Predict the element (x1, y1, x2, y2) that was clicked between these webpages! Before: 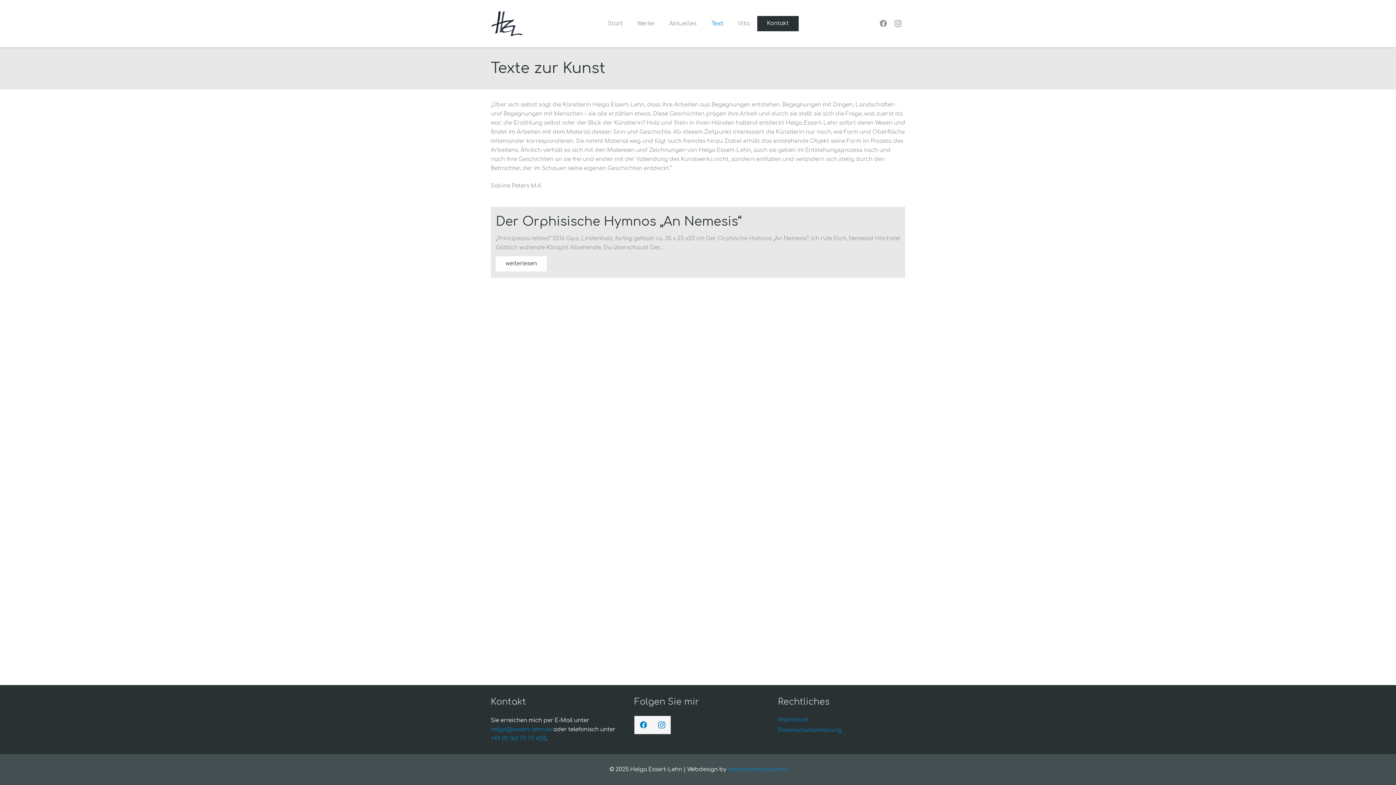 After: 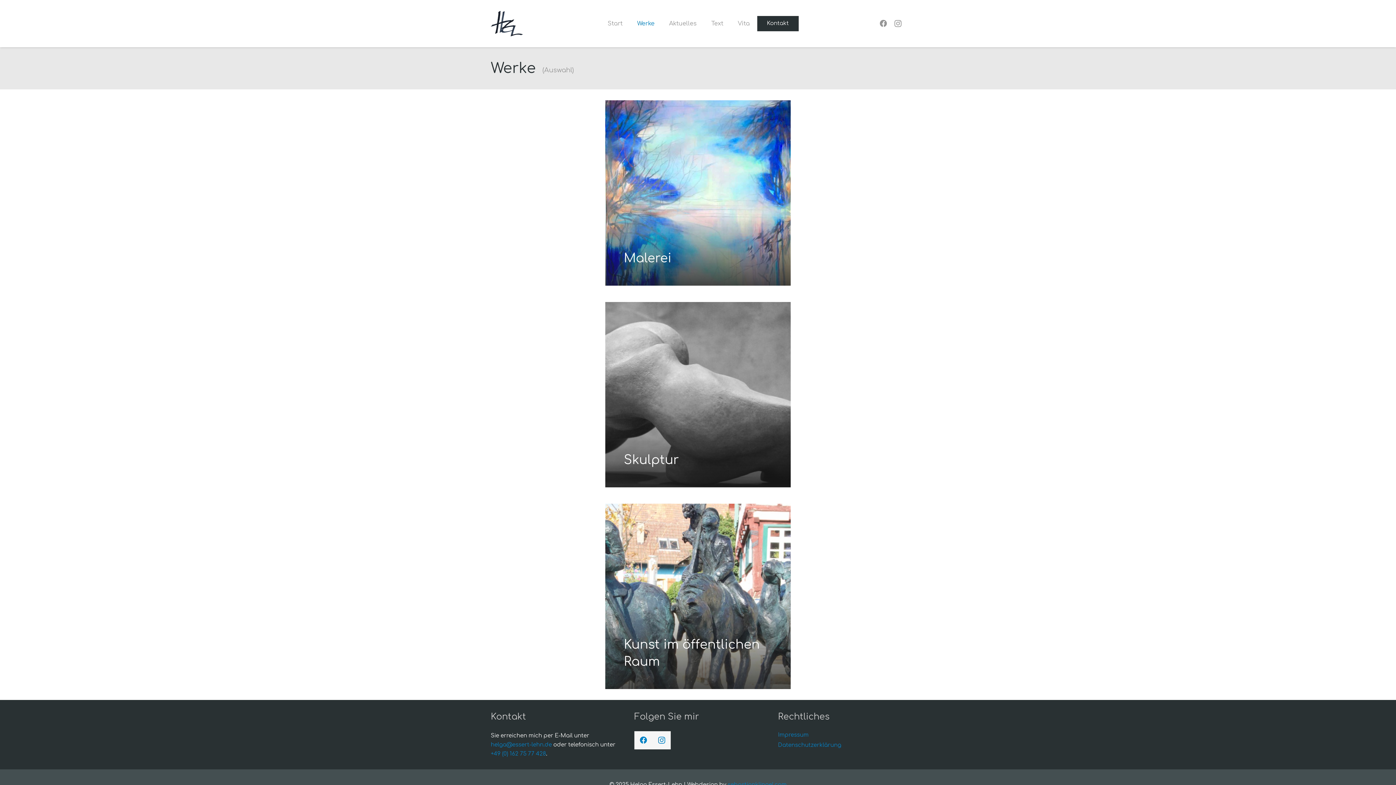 Action: bbox: (630, 14, 662, 32) label: Werke